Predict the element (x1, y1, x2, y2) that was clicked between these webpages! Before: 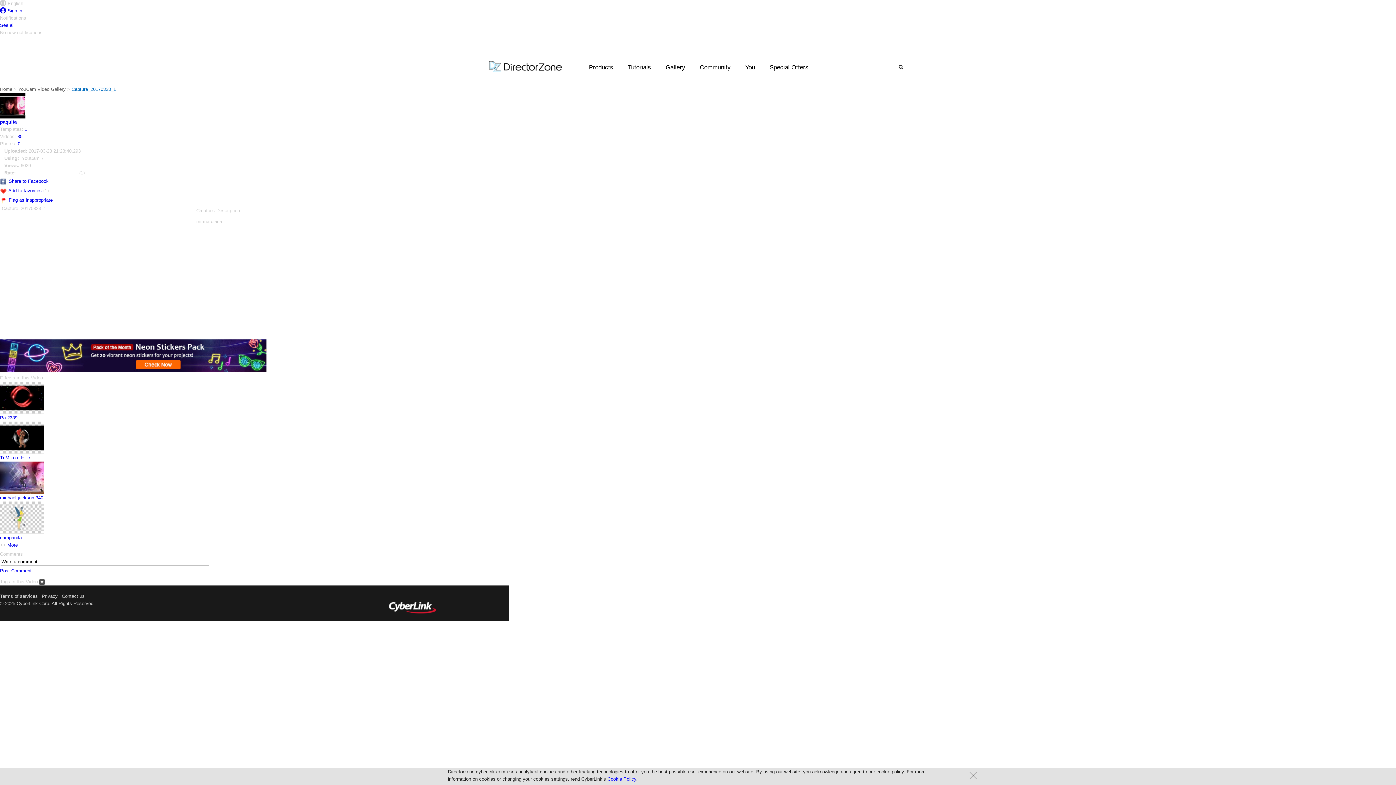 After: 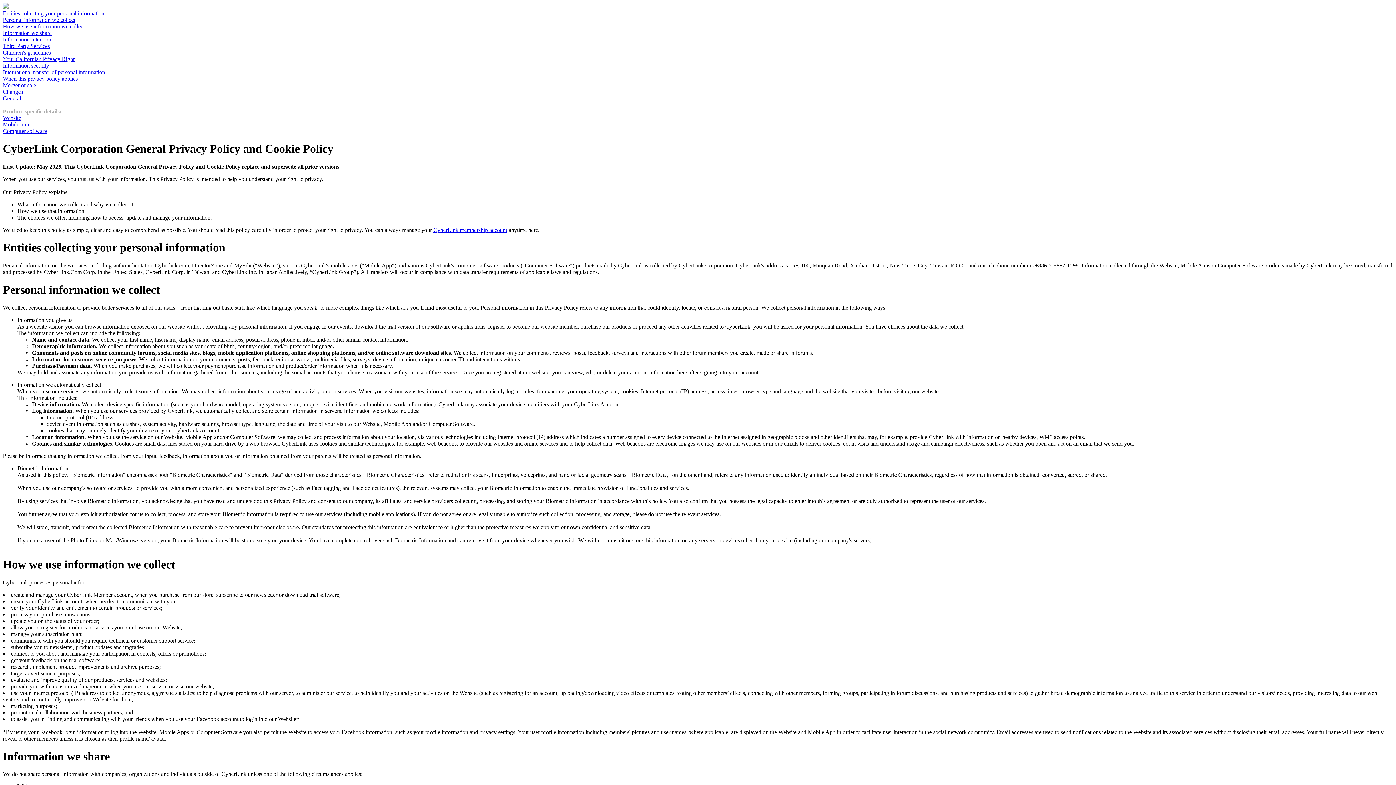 Action: label: Cookie Policy bbox: (607, 776, 636, 782)